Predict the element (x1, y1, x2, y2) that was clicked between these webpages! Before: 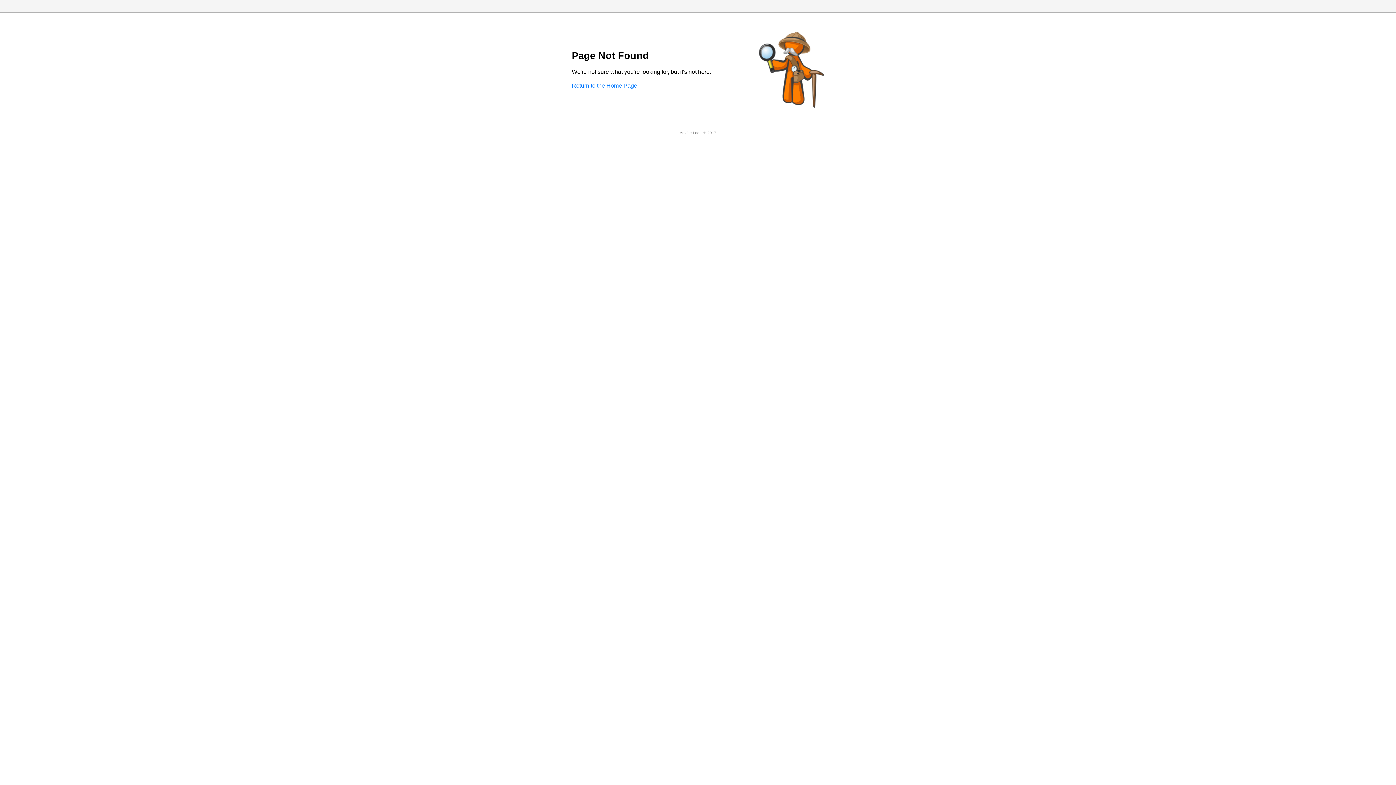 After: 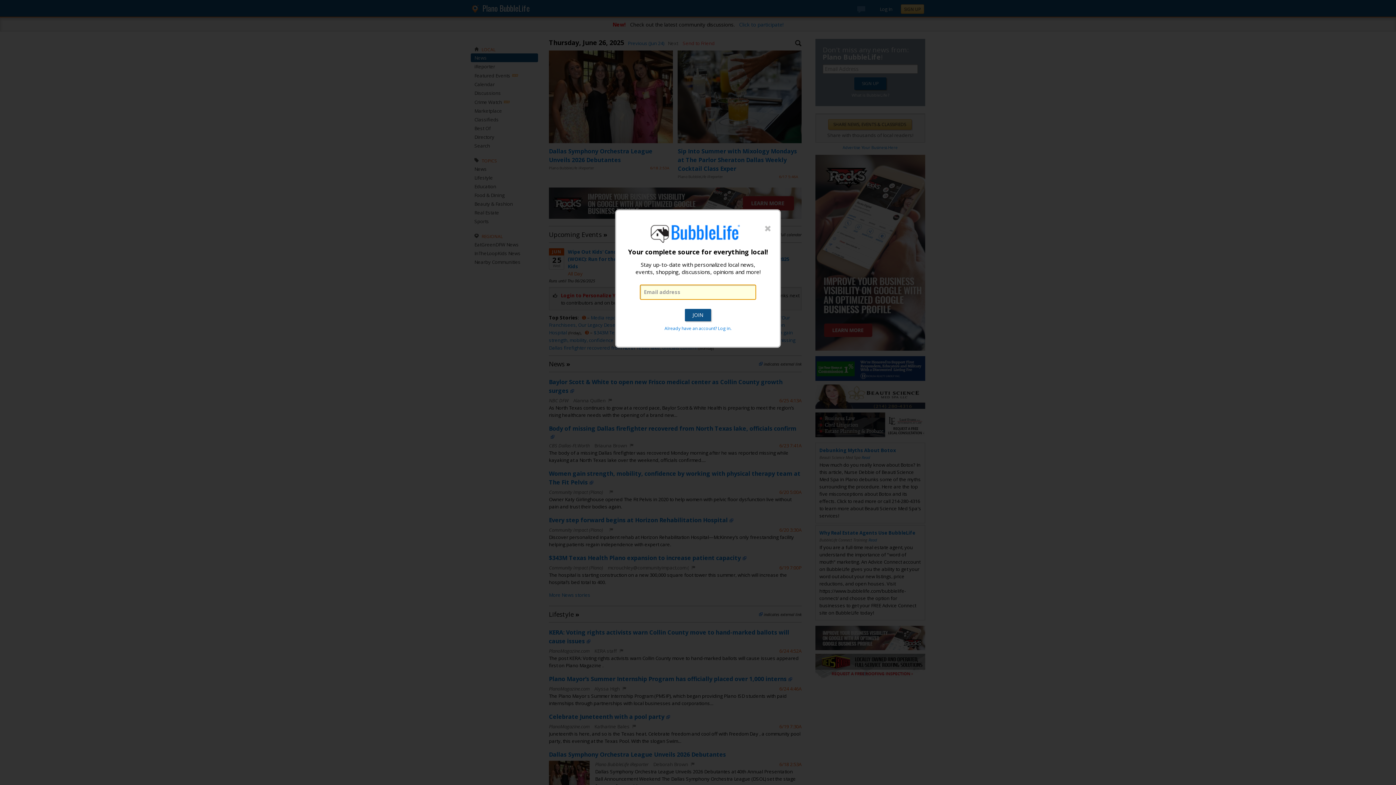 Action: label: Return to the Home Page bbox: (572, 82, 637, 88)